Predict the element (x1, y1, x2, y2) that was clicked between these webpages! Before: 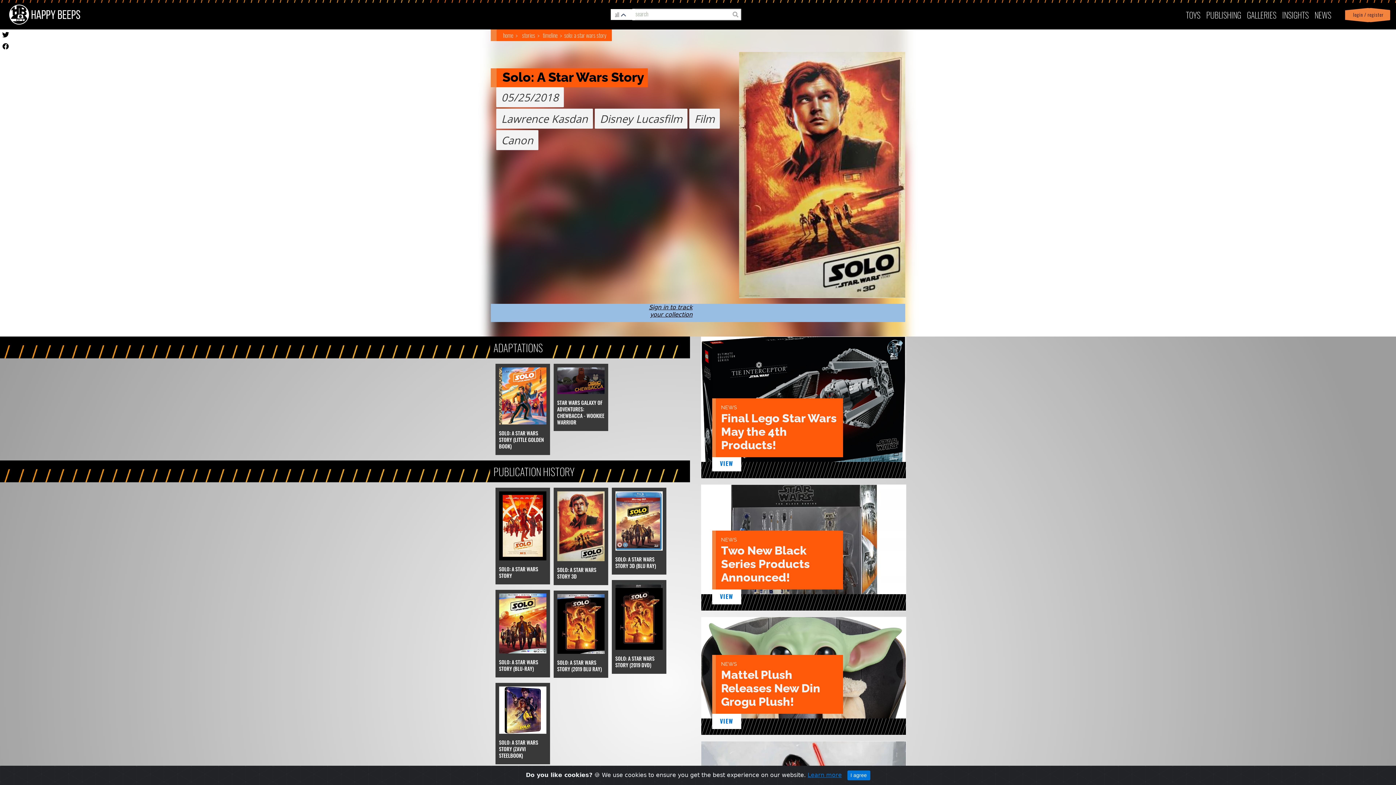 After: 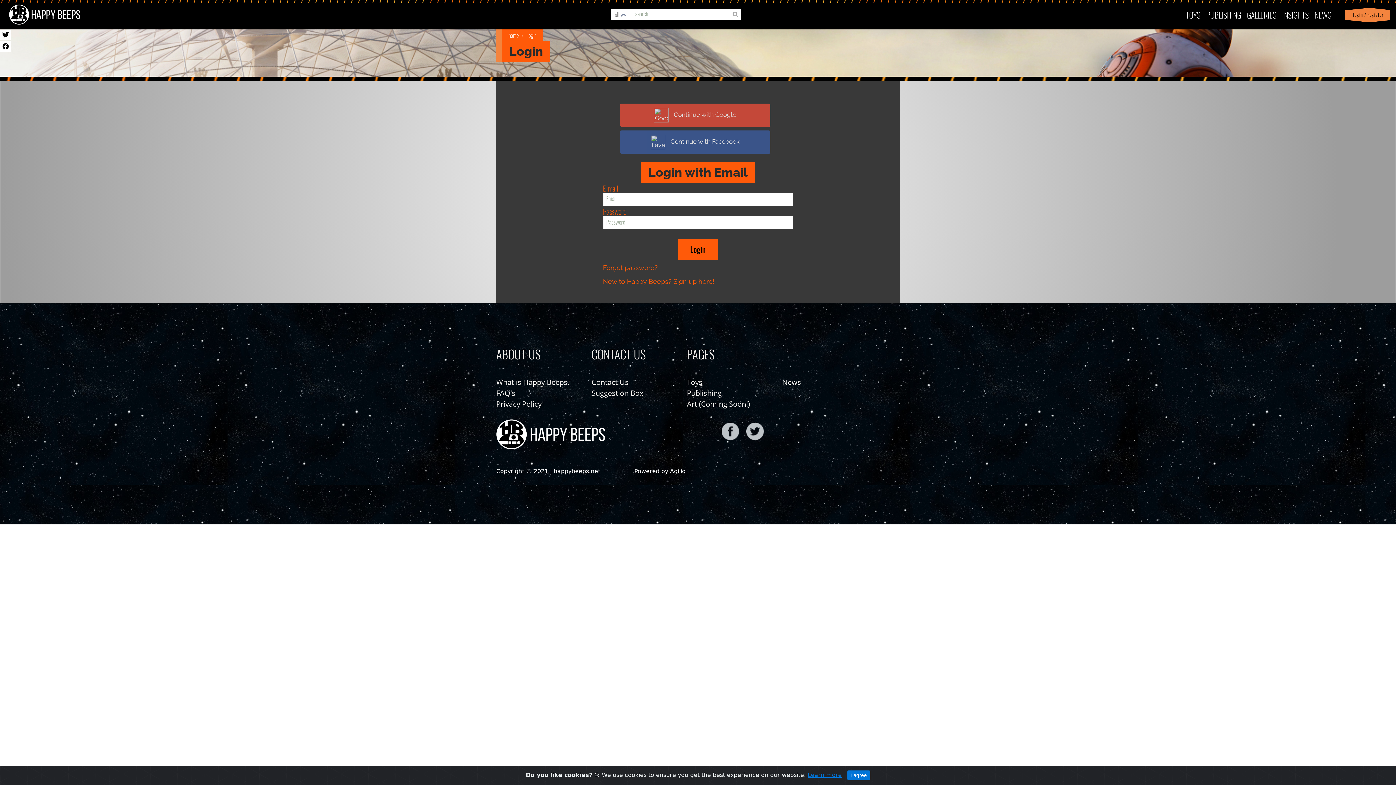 Action: label:   login / register bbox: (1344, 8, 1390, 22)